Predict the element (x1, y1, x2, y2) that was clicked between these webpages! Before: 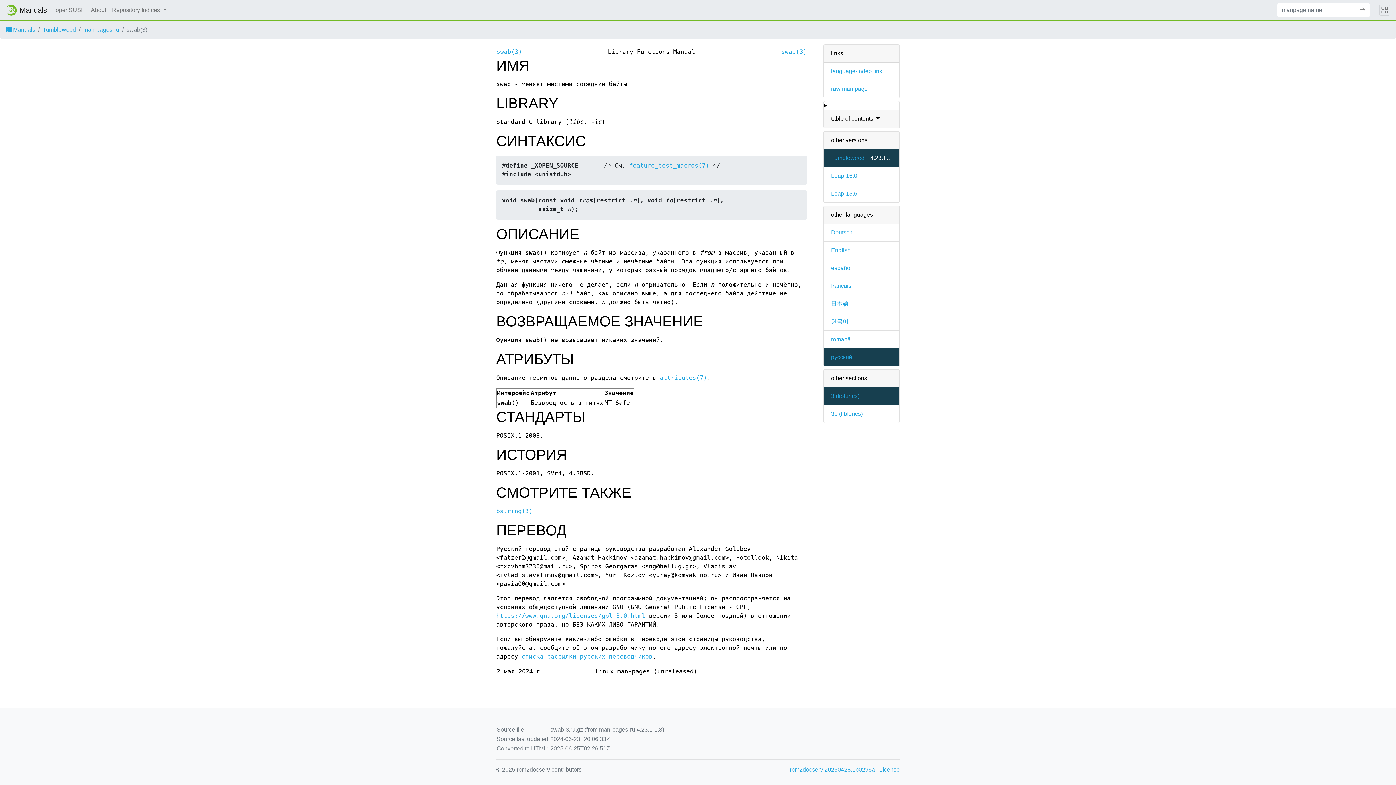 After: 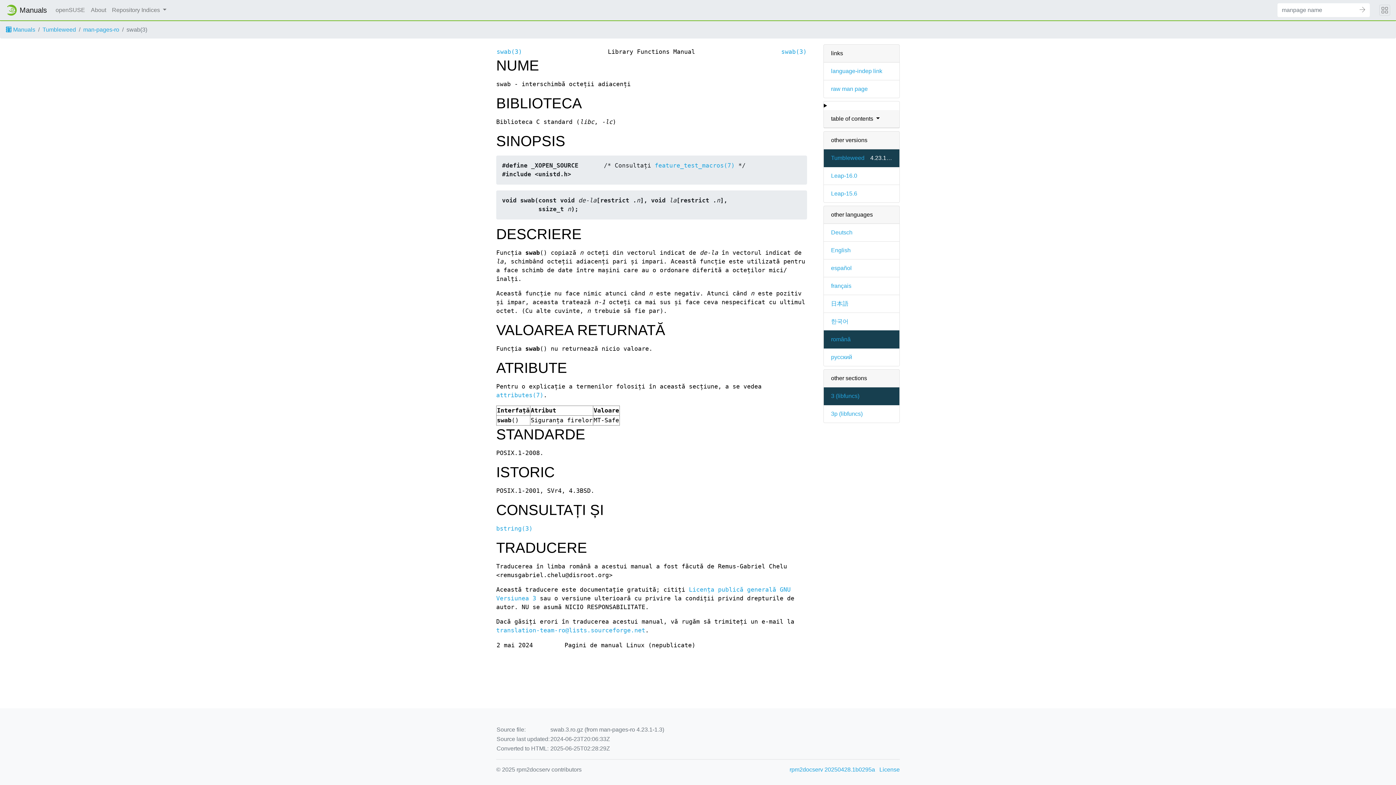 Action: bbox: (831, 335, 850, 344) label: română